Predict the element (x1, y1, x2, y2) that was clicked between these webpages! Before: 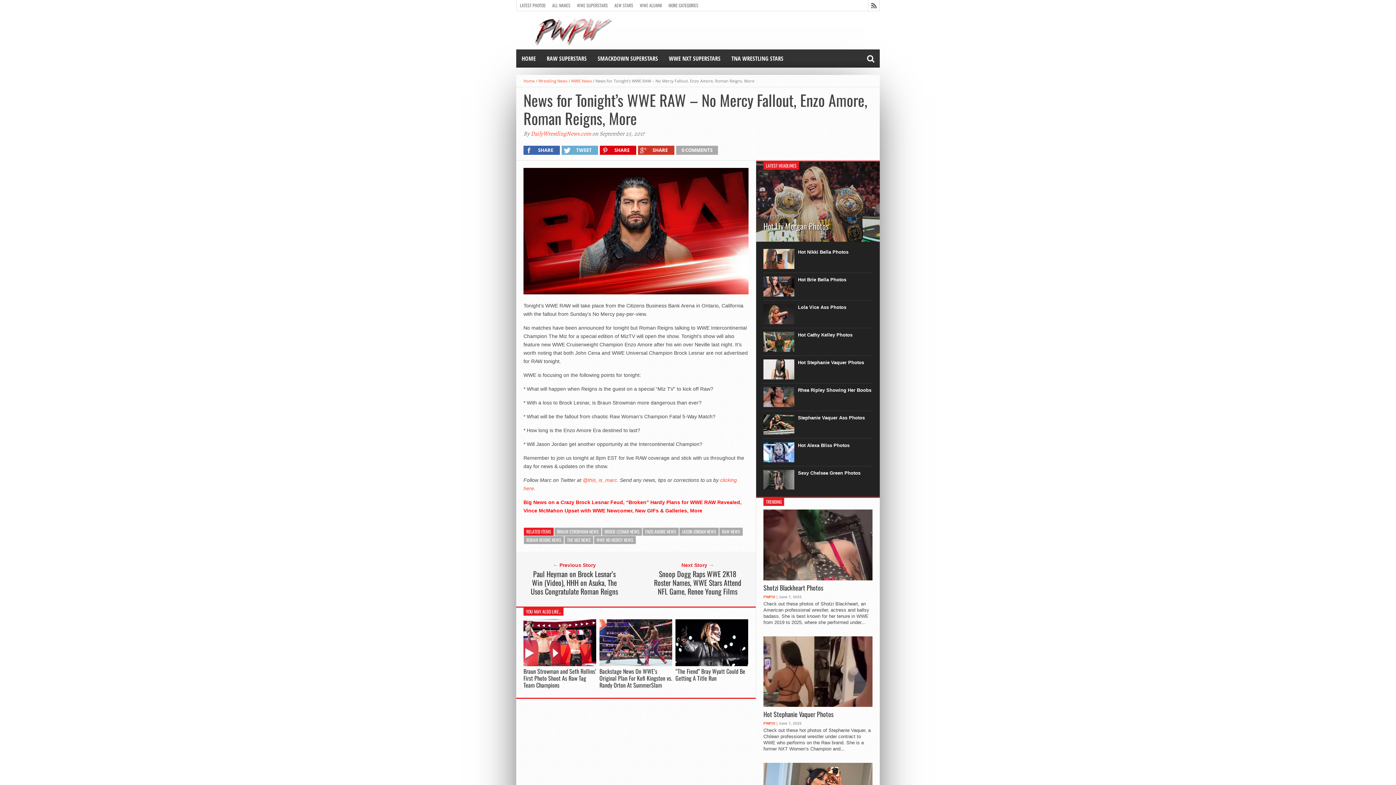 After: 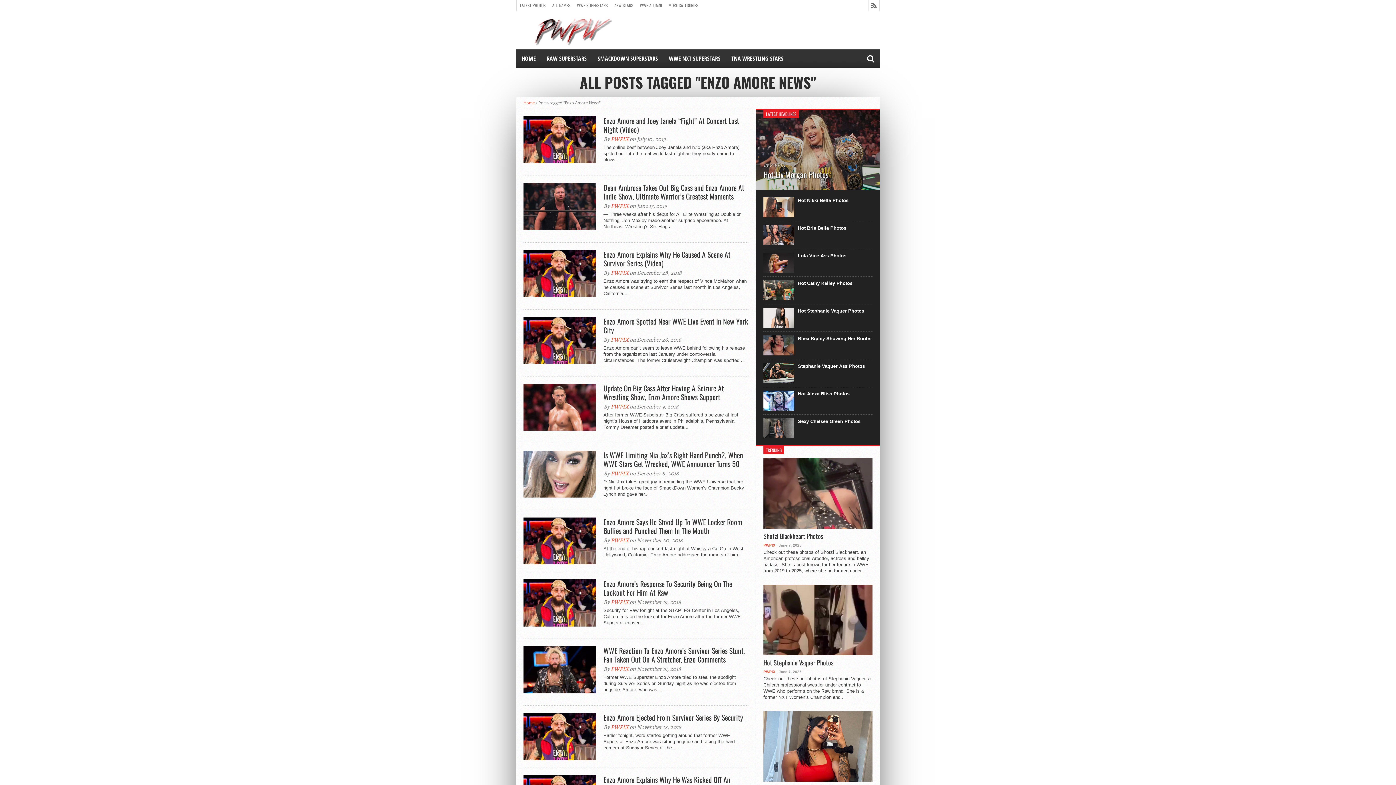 Action: bbox: (642, 528, 678, 536) label: ENZO AMORE NEWS